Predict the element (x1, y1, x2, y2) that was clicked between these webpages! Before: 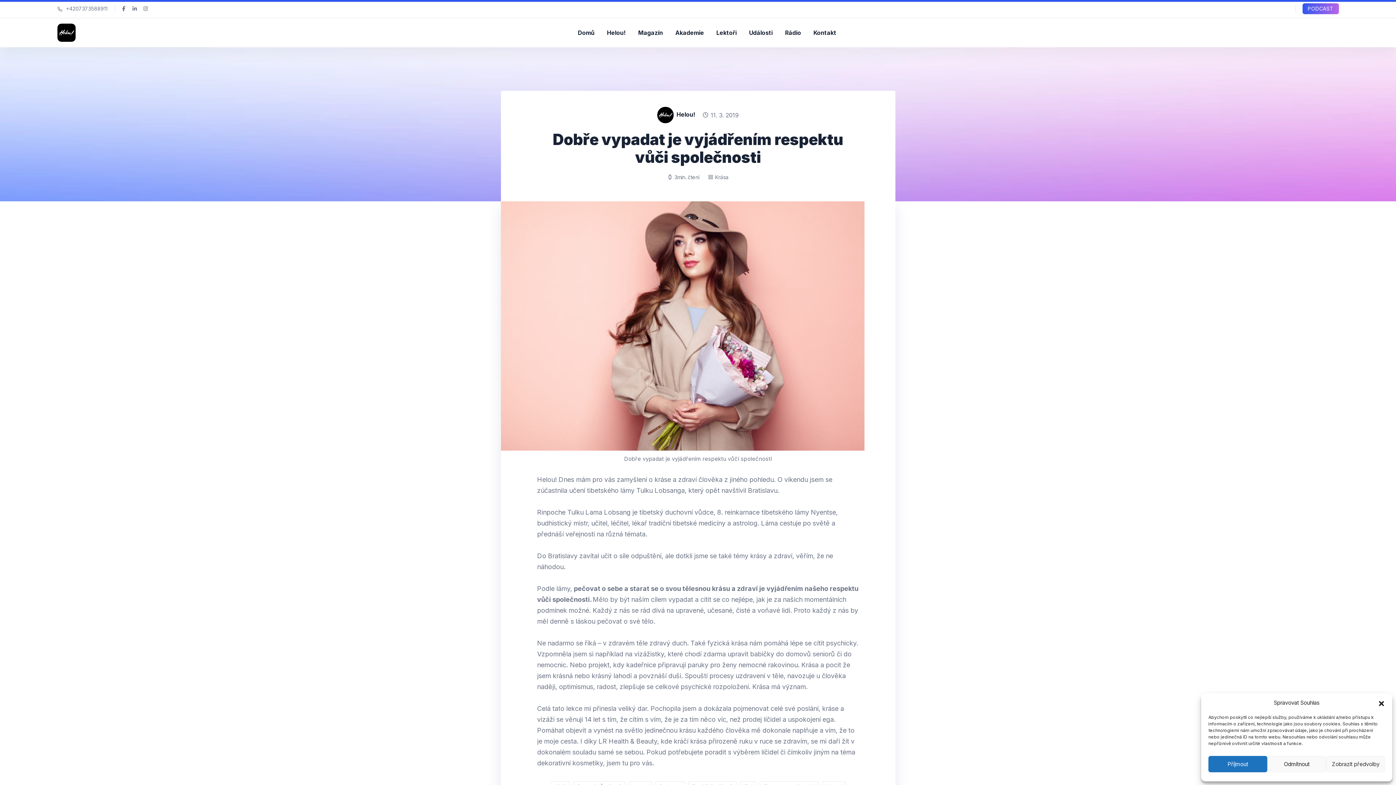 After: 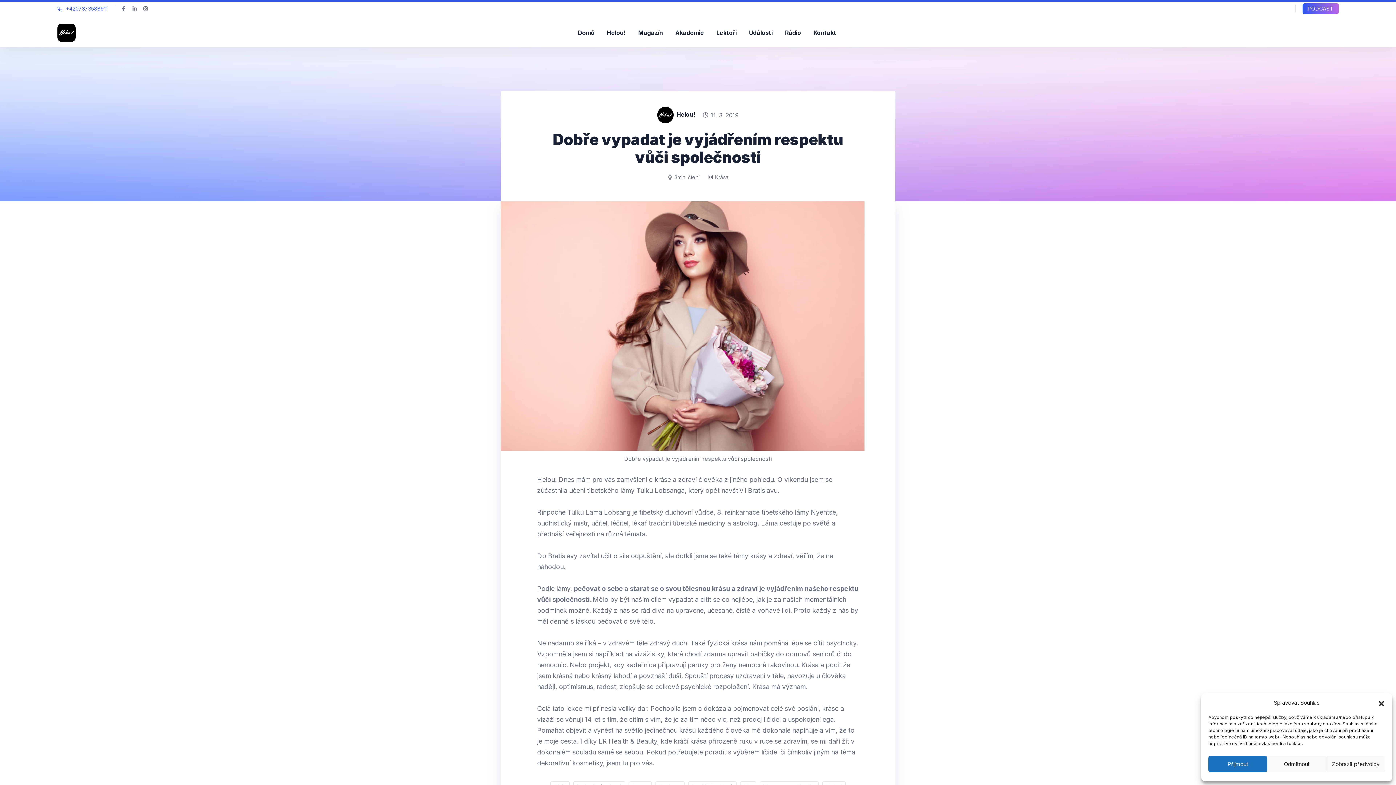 Action: bbox: (57, 4, 107, 12) label: +4207373588911